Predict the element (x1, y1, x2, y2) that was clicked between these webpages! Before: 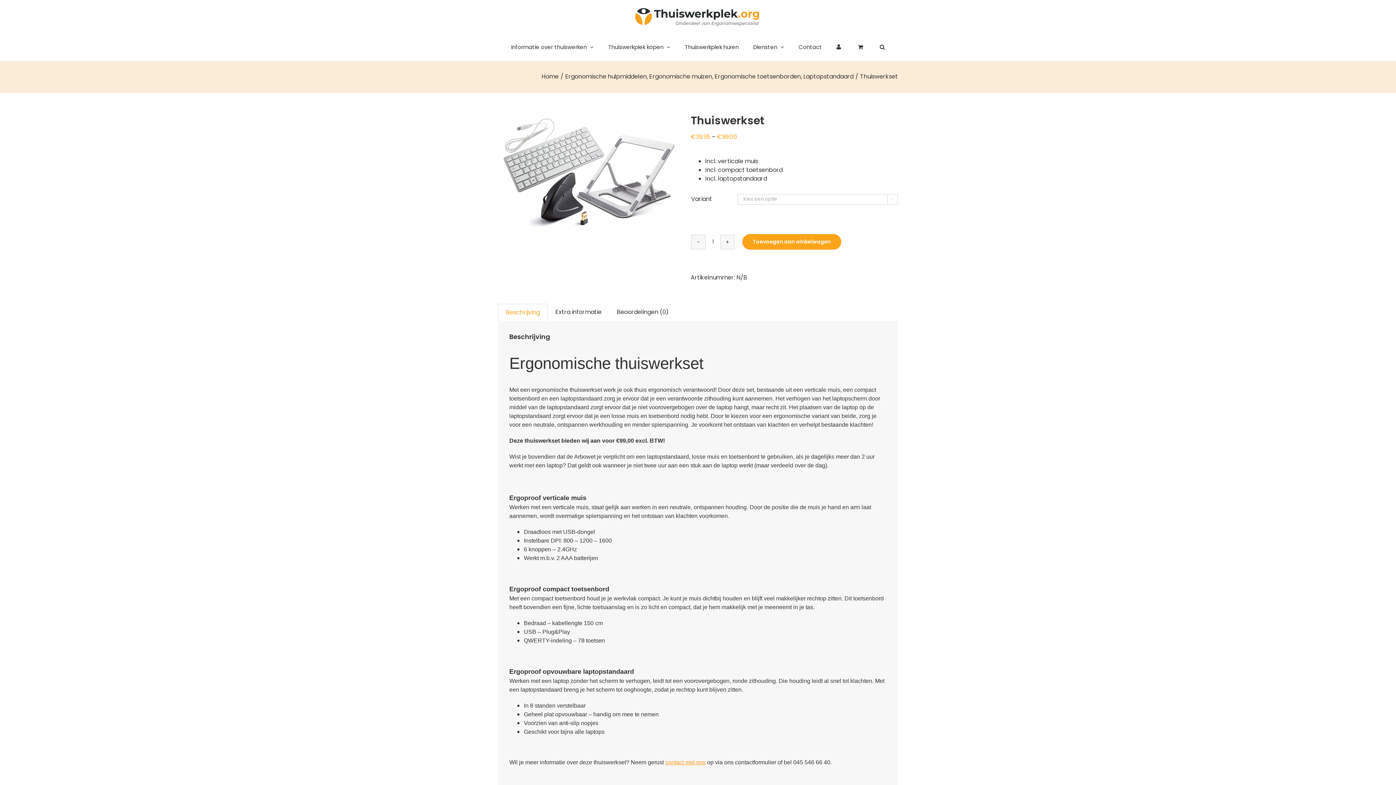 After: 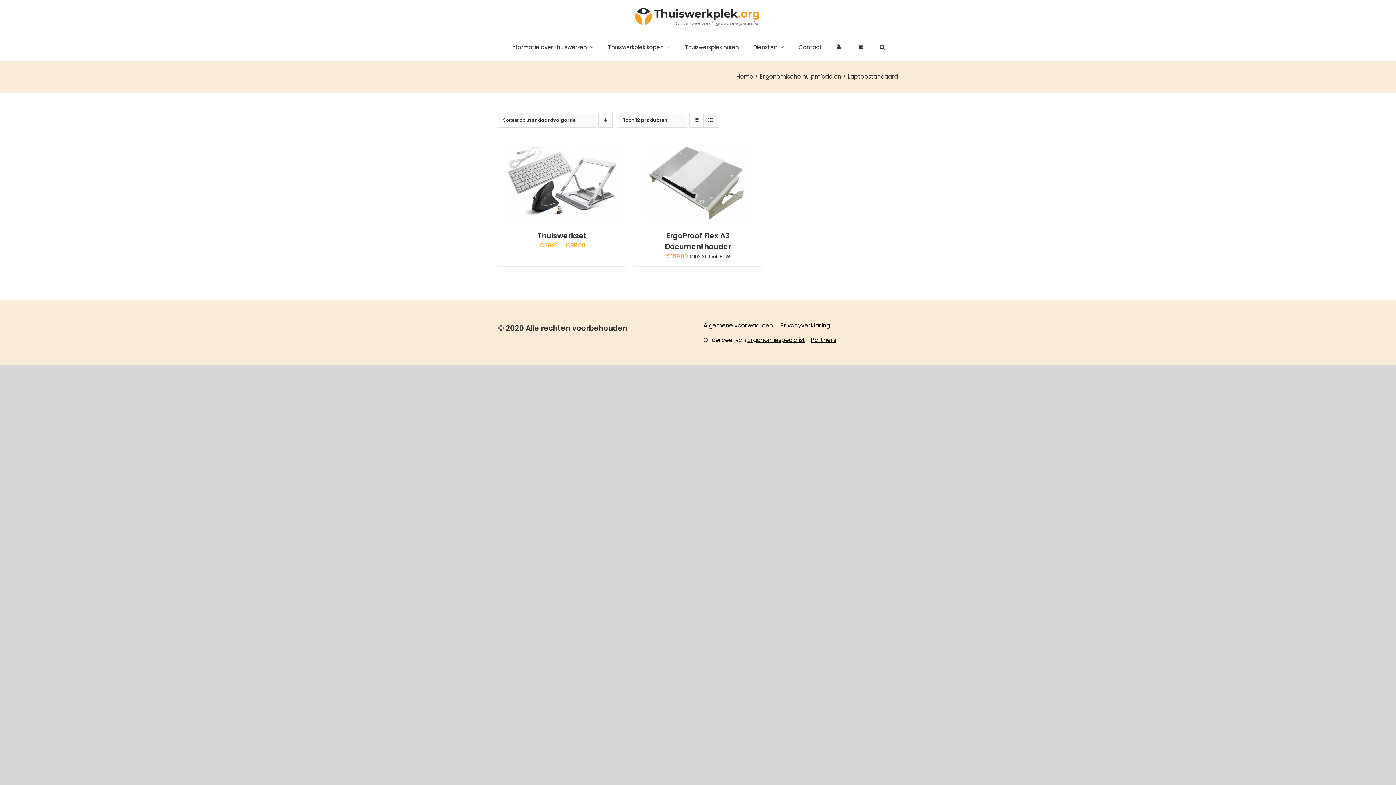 Action: label: Laptopstandaard bbox: (803, 72, 853, 80)